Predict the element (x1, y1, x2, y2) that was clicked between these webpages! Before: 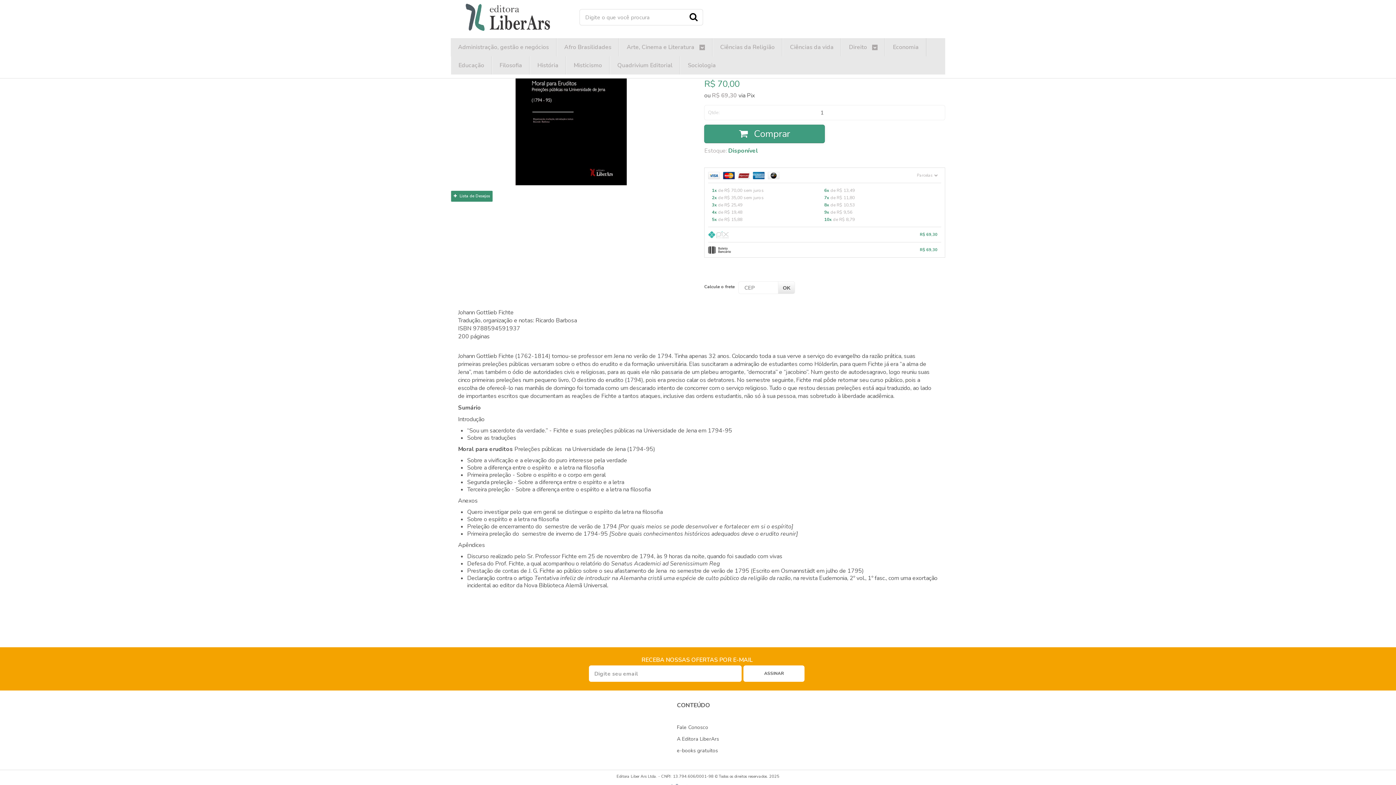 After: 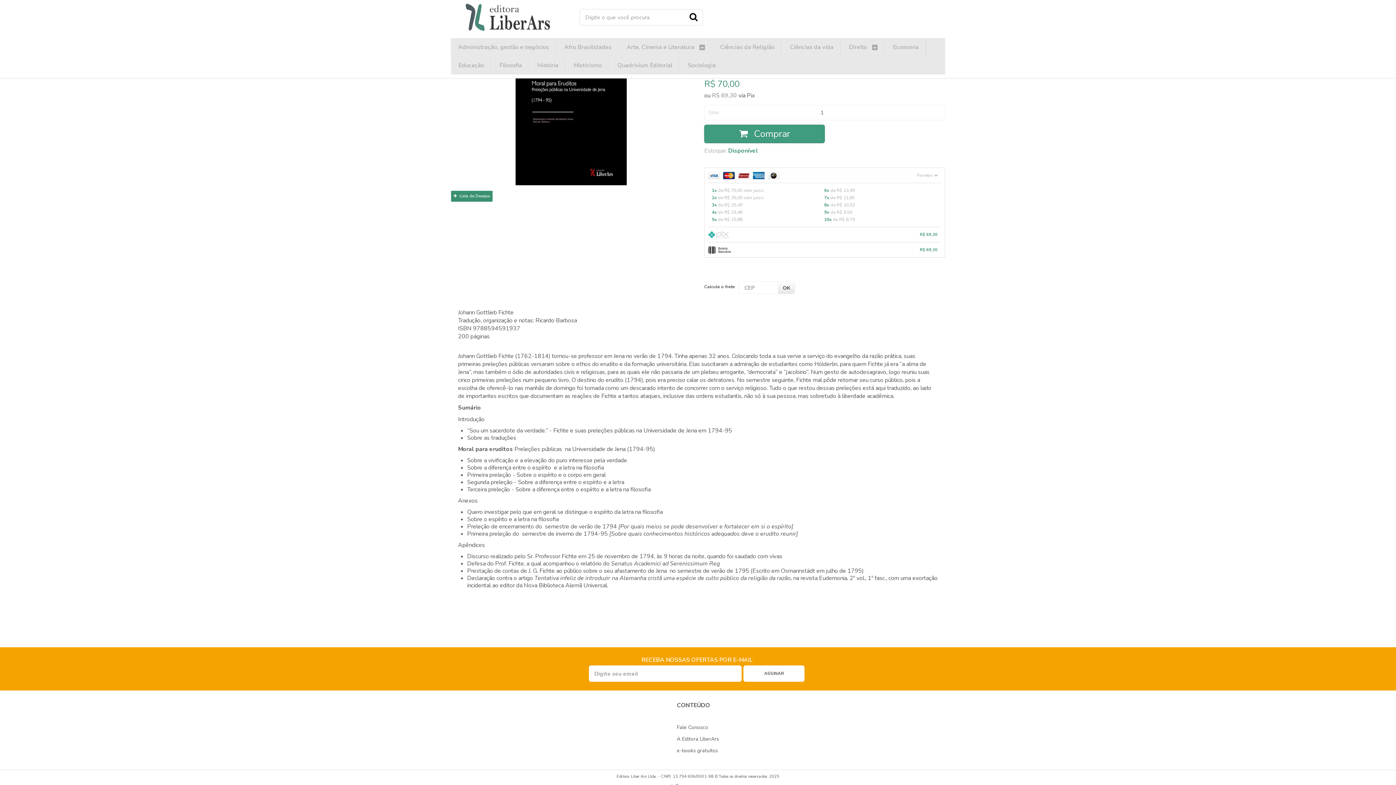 Action: bbox: (743, 665, 804, 682) label: Assinar